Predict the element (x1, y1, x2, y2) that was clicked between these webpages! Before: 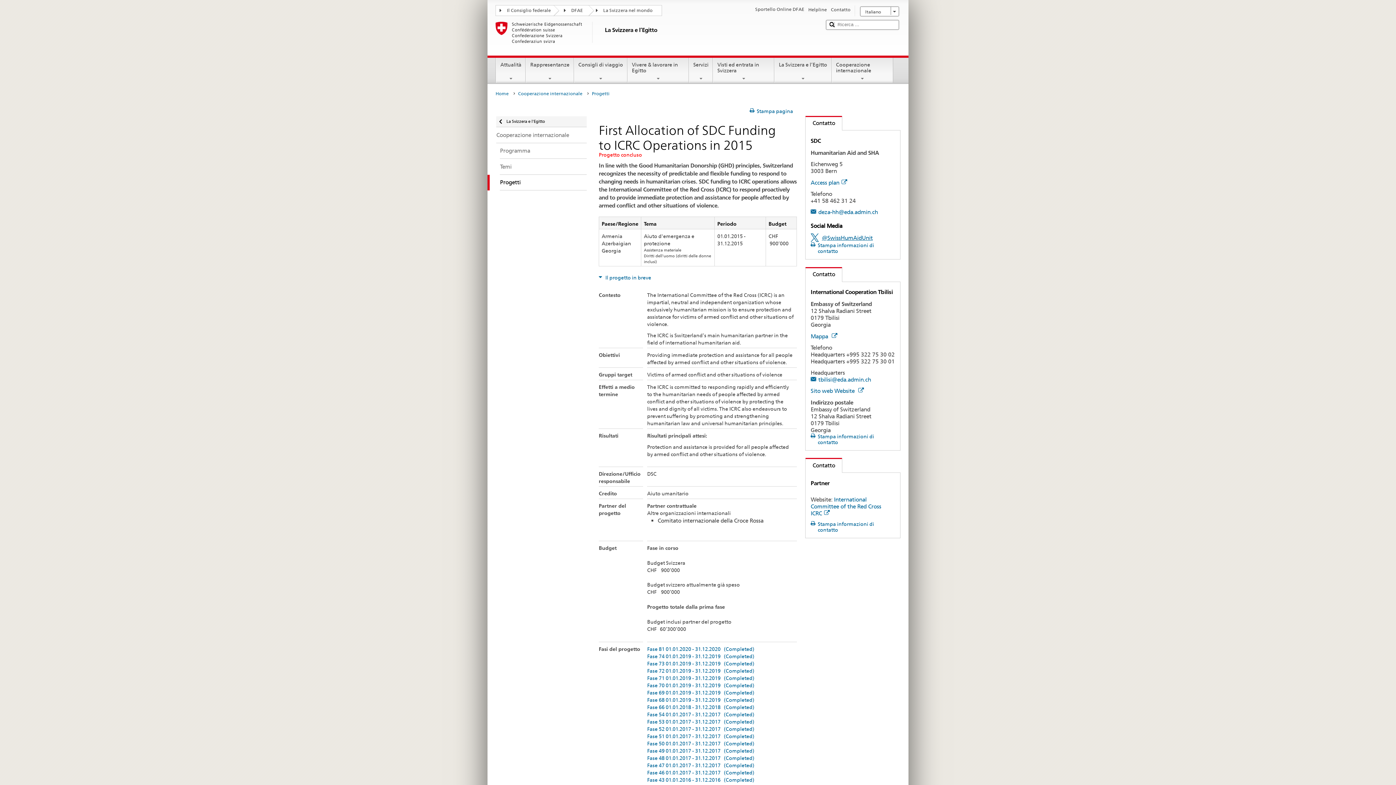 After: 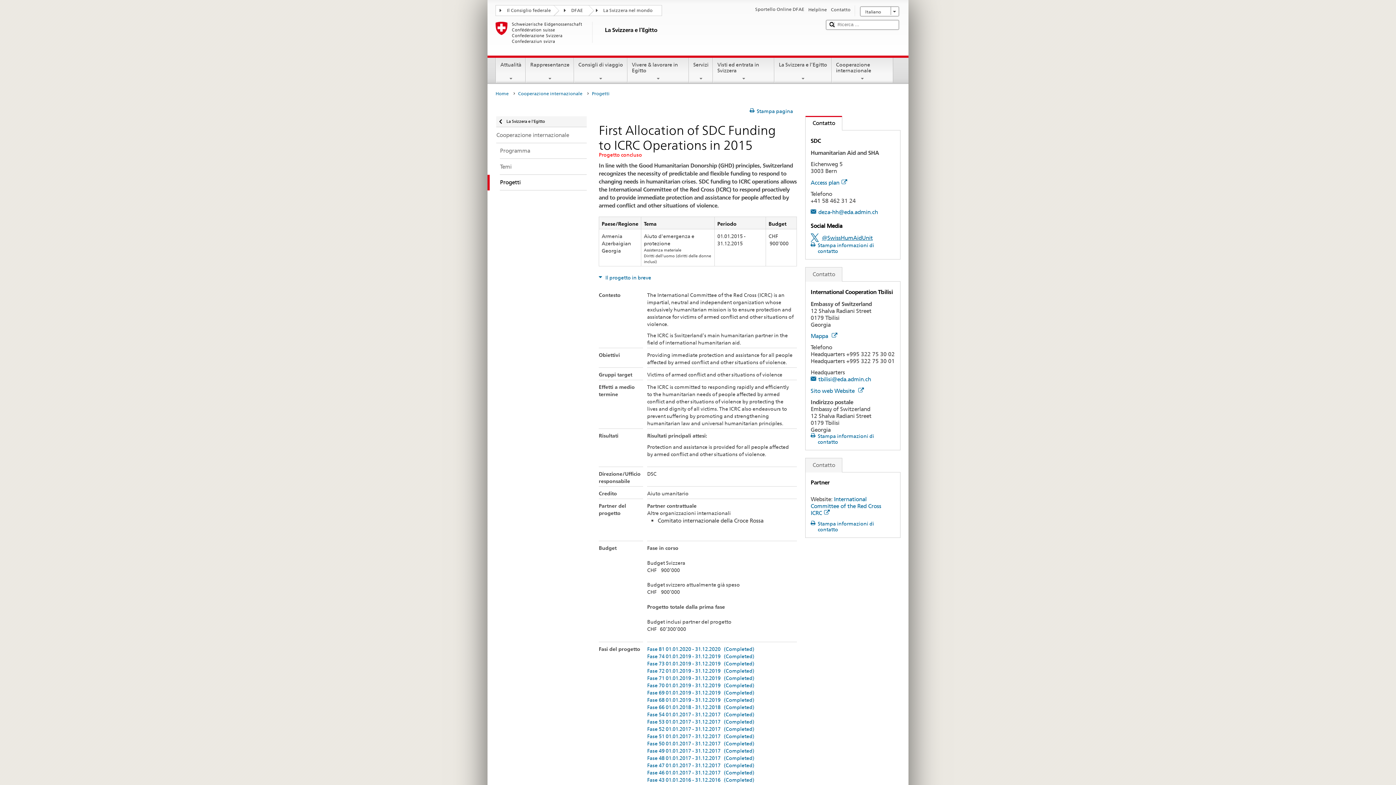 Action: label: current tab:
Contatto bbox: (805, 115, 842, 130)